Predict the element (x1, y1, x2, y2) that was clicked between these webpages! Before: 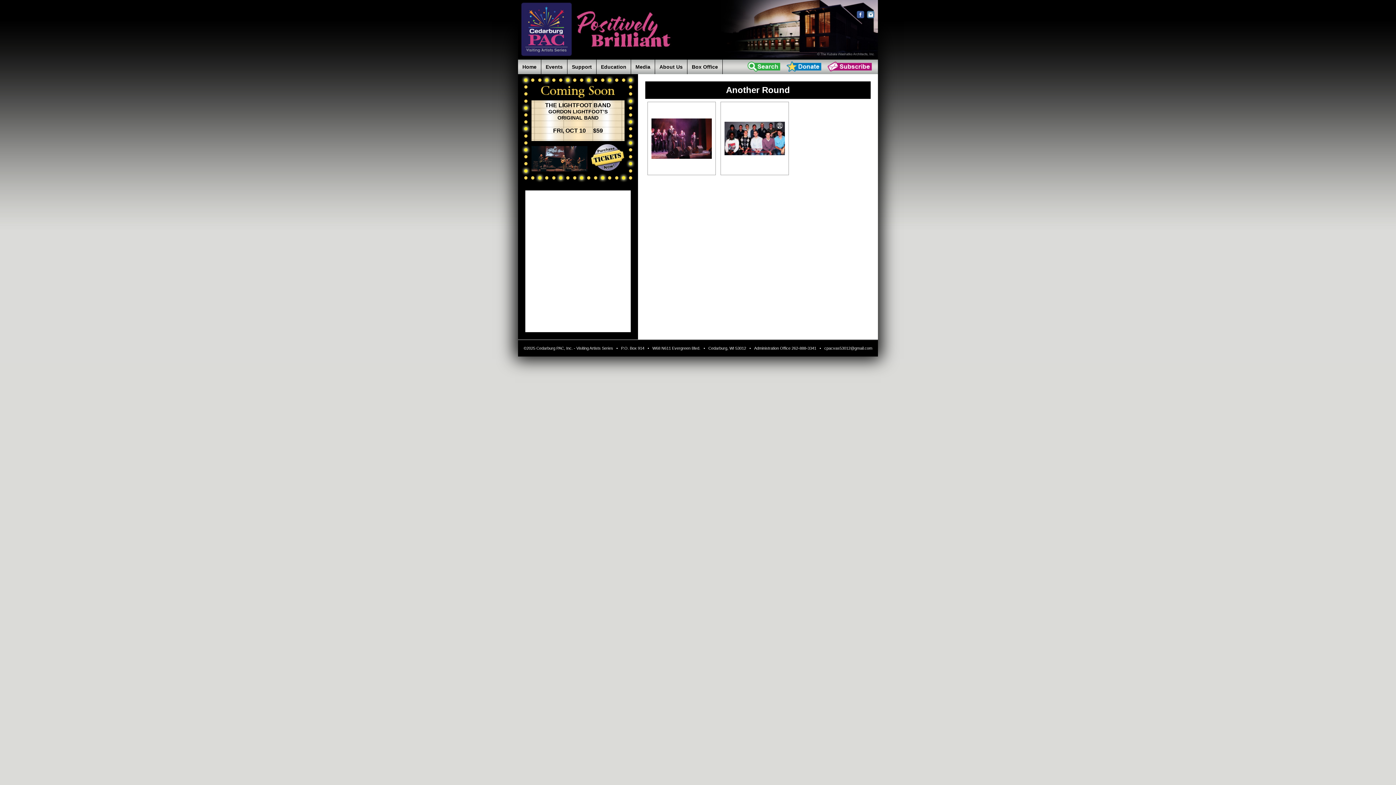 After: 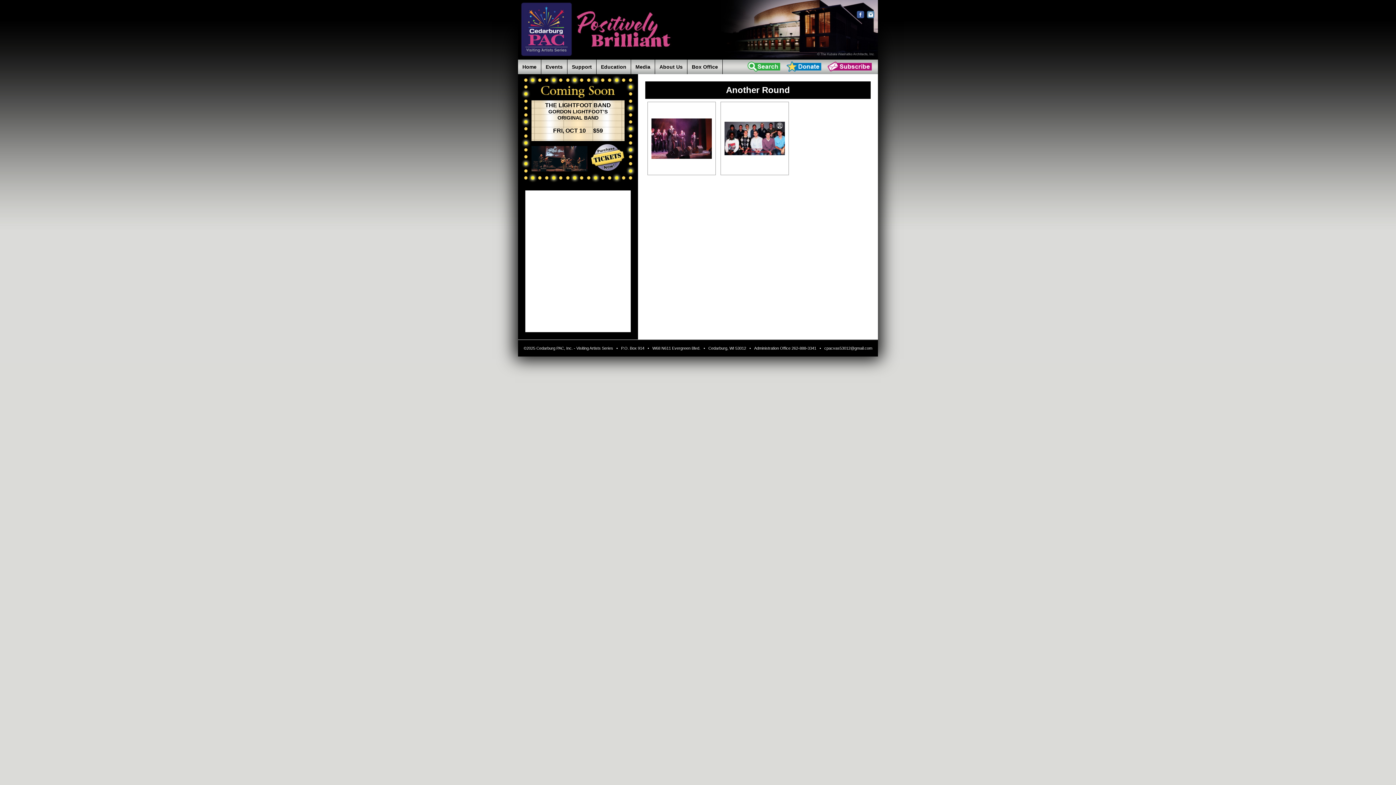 Action: bbox: (589, 166, 625, 173)